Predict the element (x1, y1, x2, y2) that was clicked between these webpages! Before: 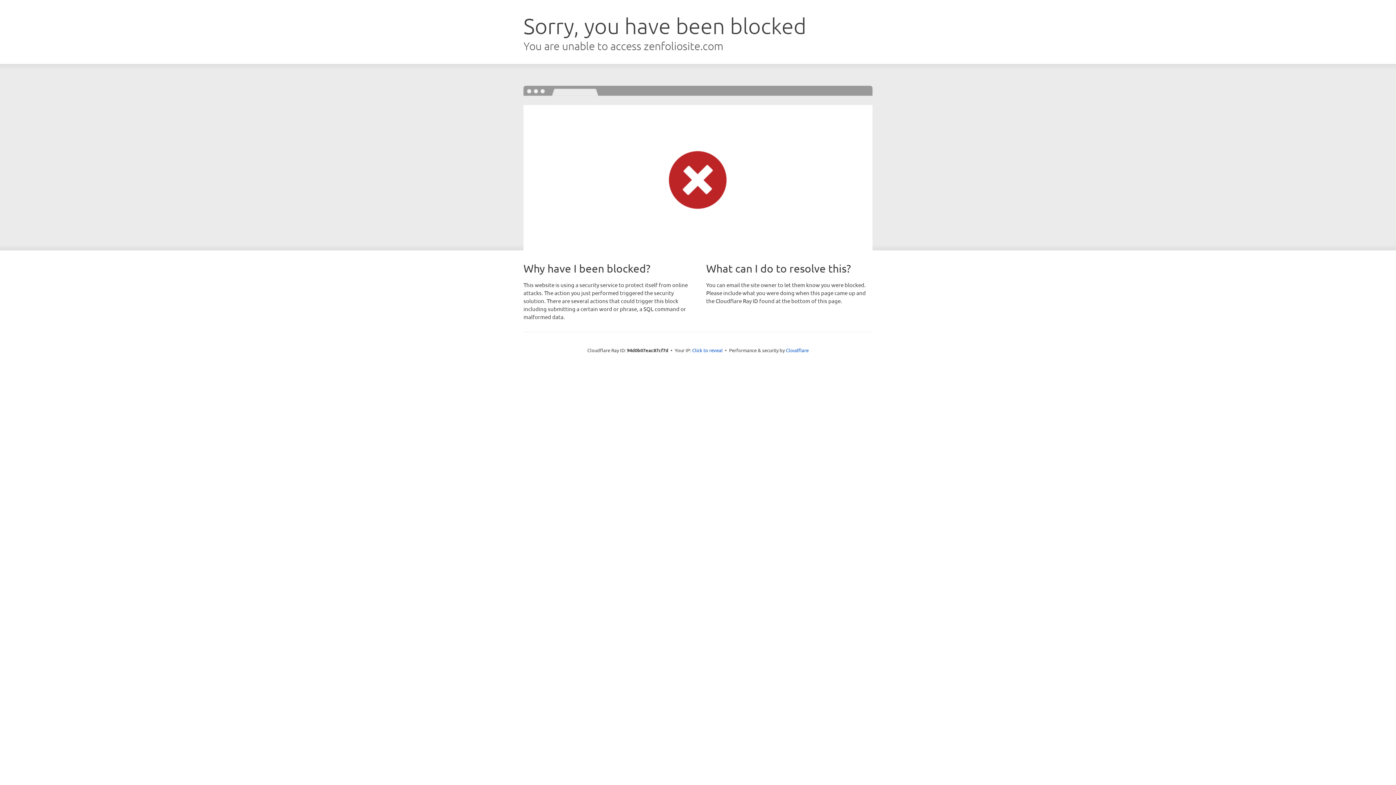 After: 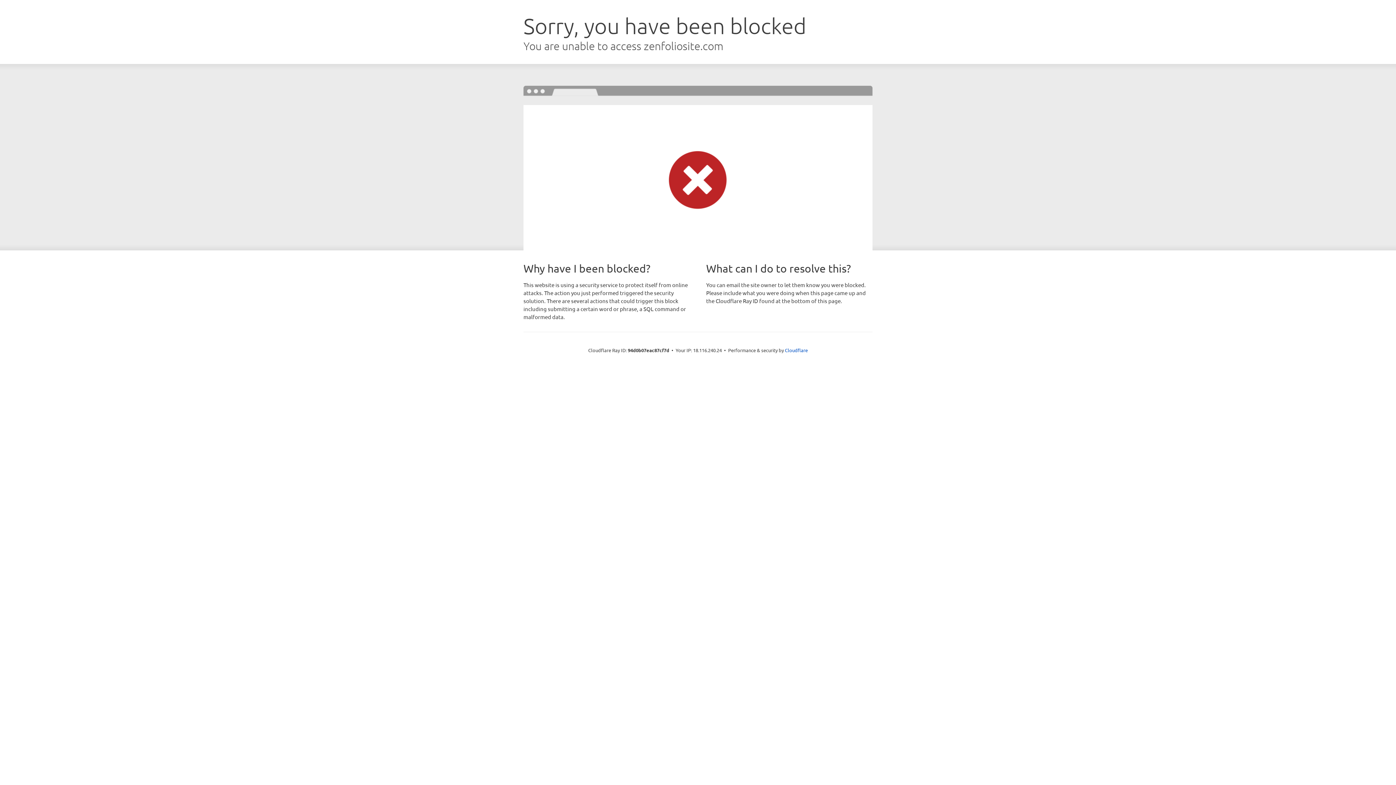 Action: label: Click to reveal bbox: (692, 346, 722, 353)